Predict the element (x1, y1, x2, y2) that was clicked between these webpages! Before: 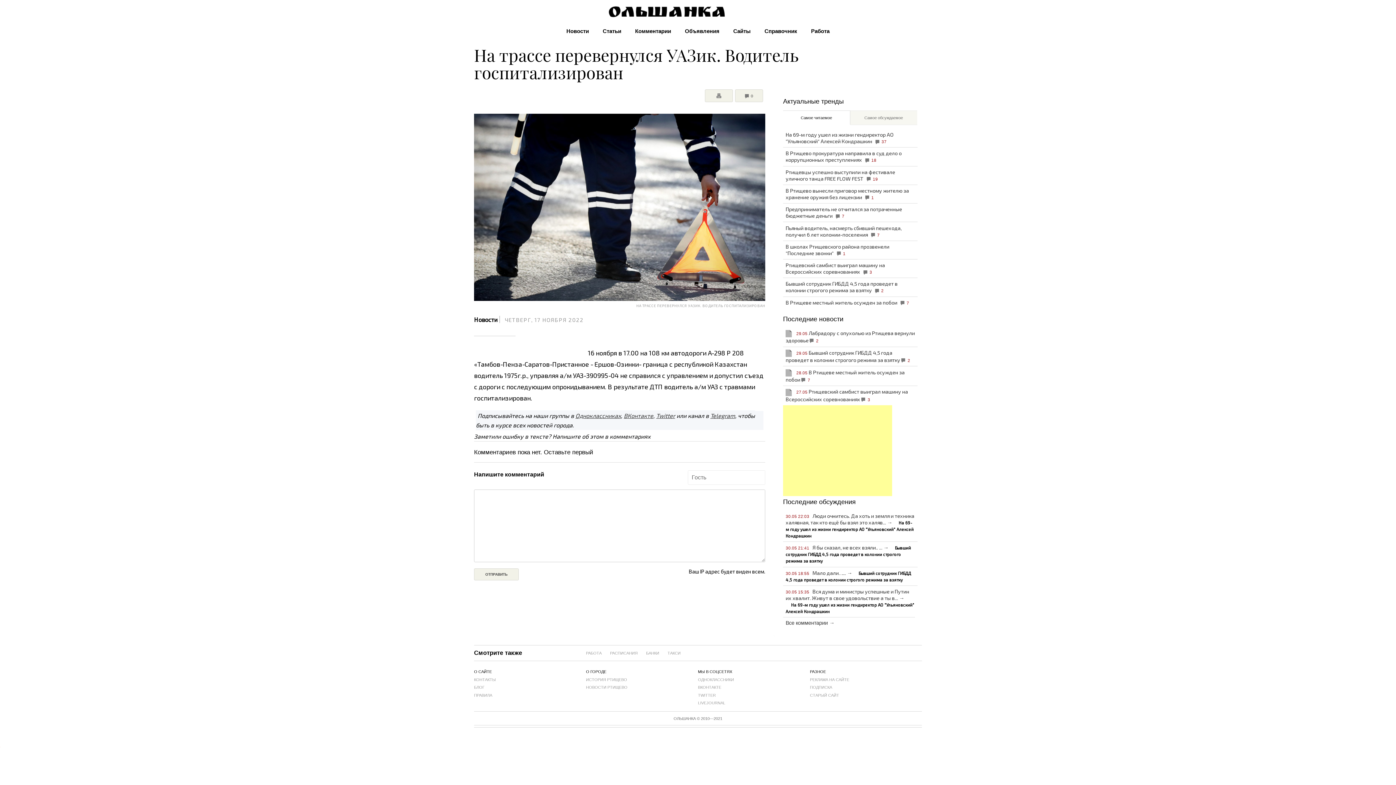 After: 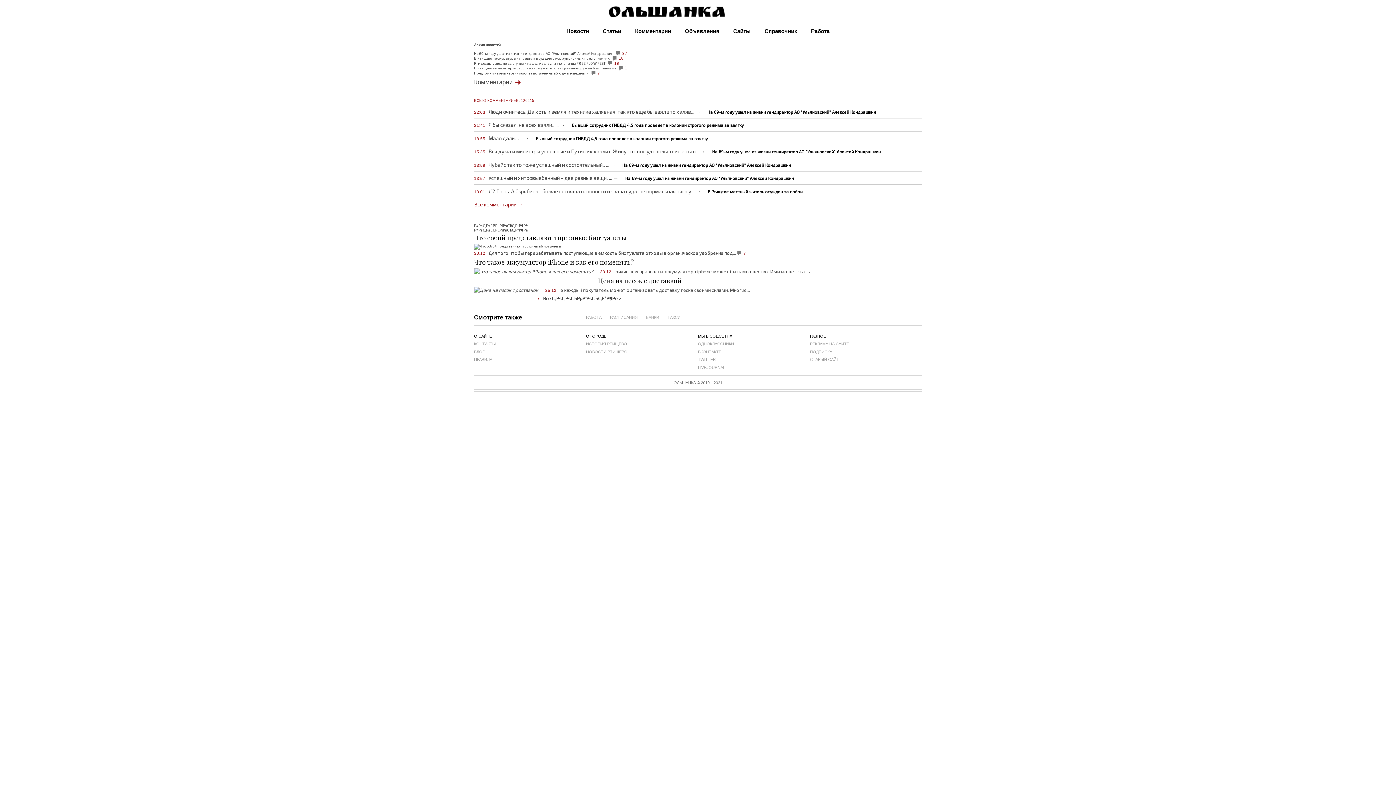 Action: bbox: (586, 684, 627, 690) label: НОВОСТИ РТИЩЕВО